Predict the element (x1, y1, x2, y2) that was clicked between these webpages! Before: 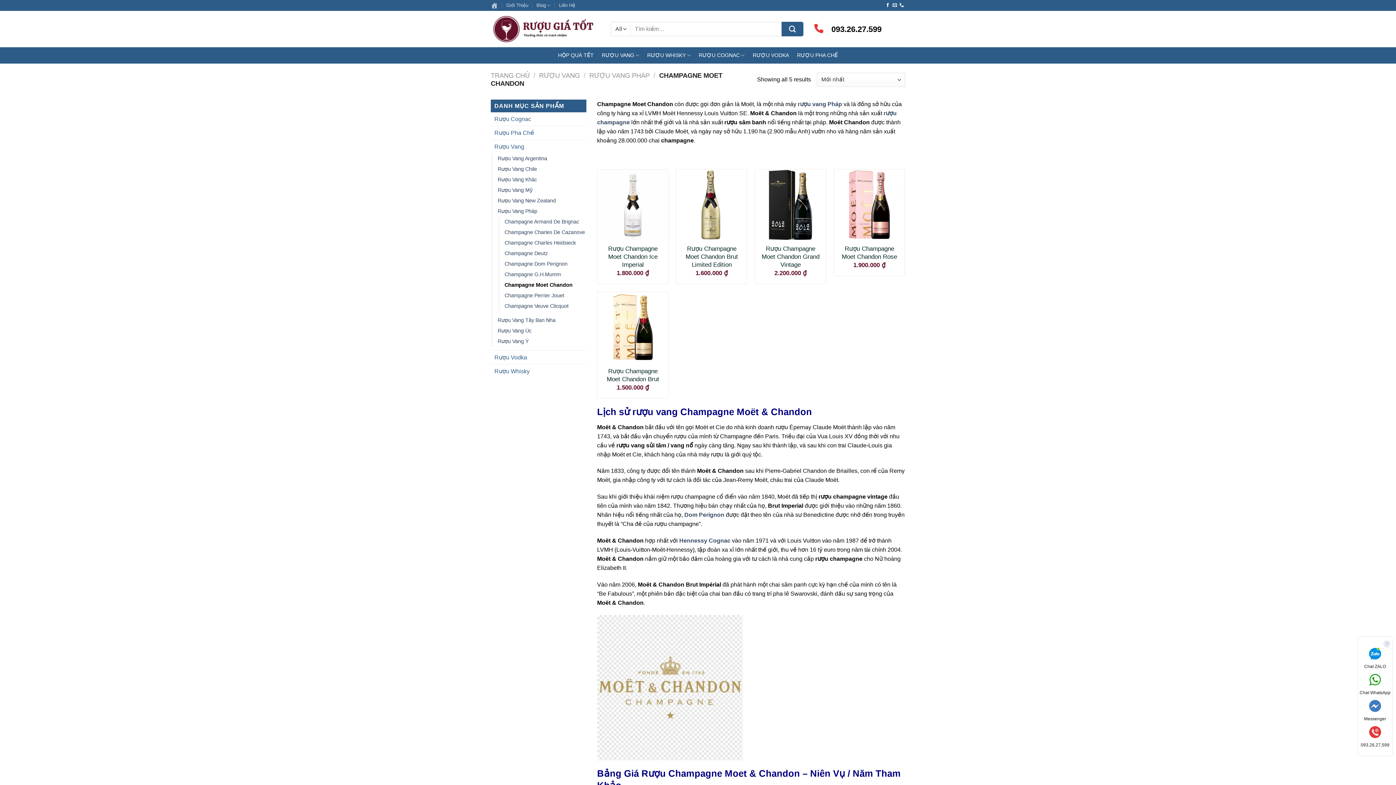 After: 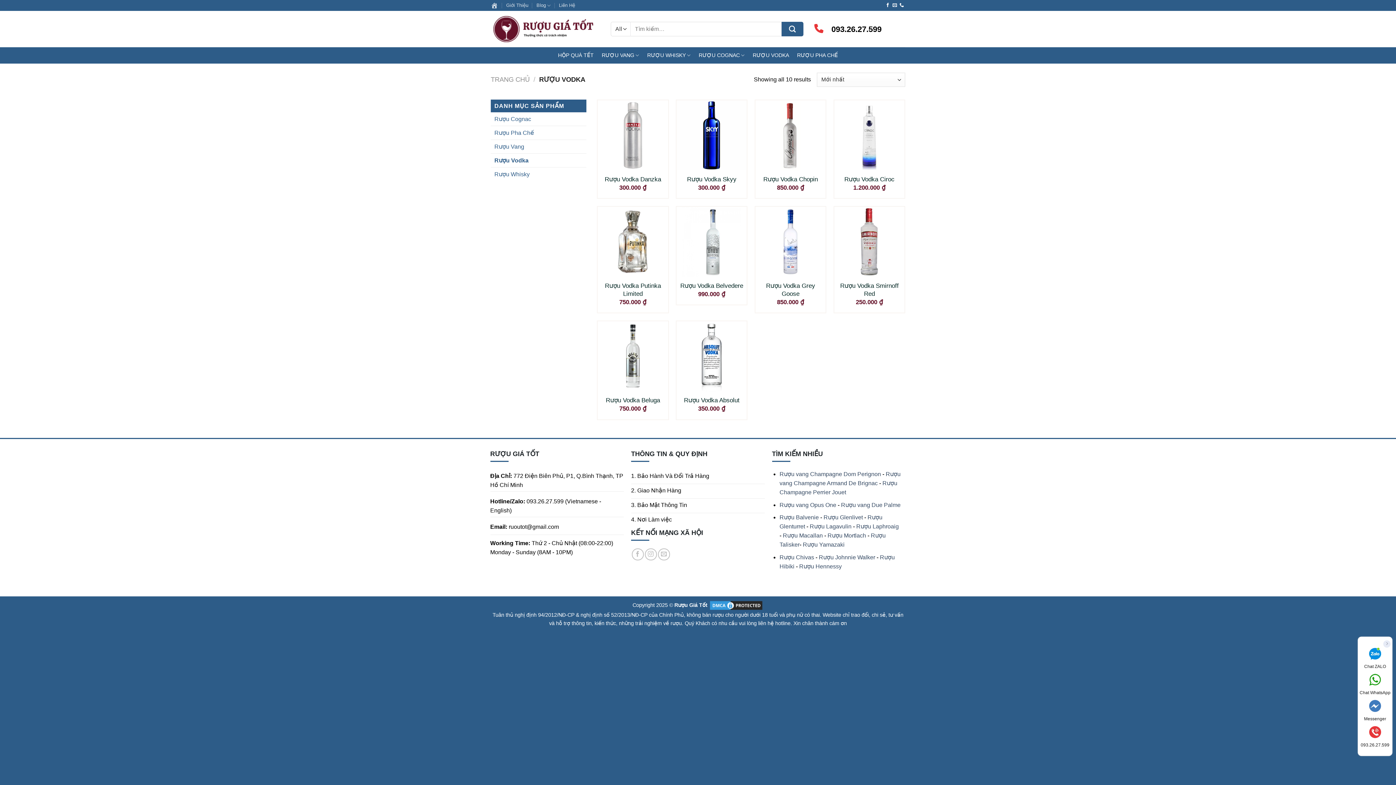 Action: bbox: (752, 47, 789, 63) label: RƯỢU VODKA